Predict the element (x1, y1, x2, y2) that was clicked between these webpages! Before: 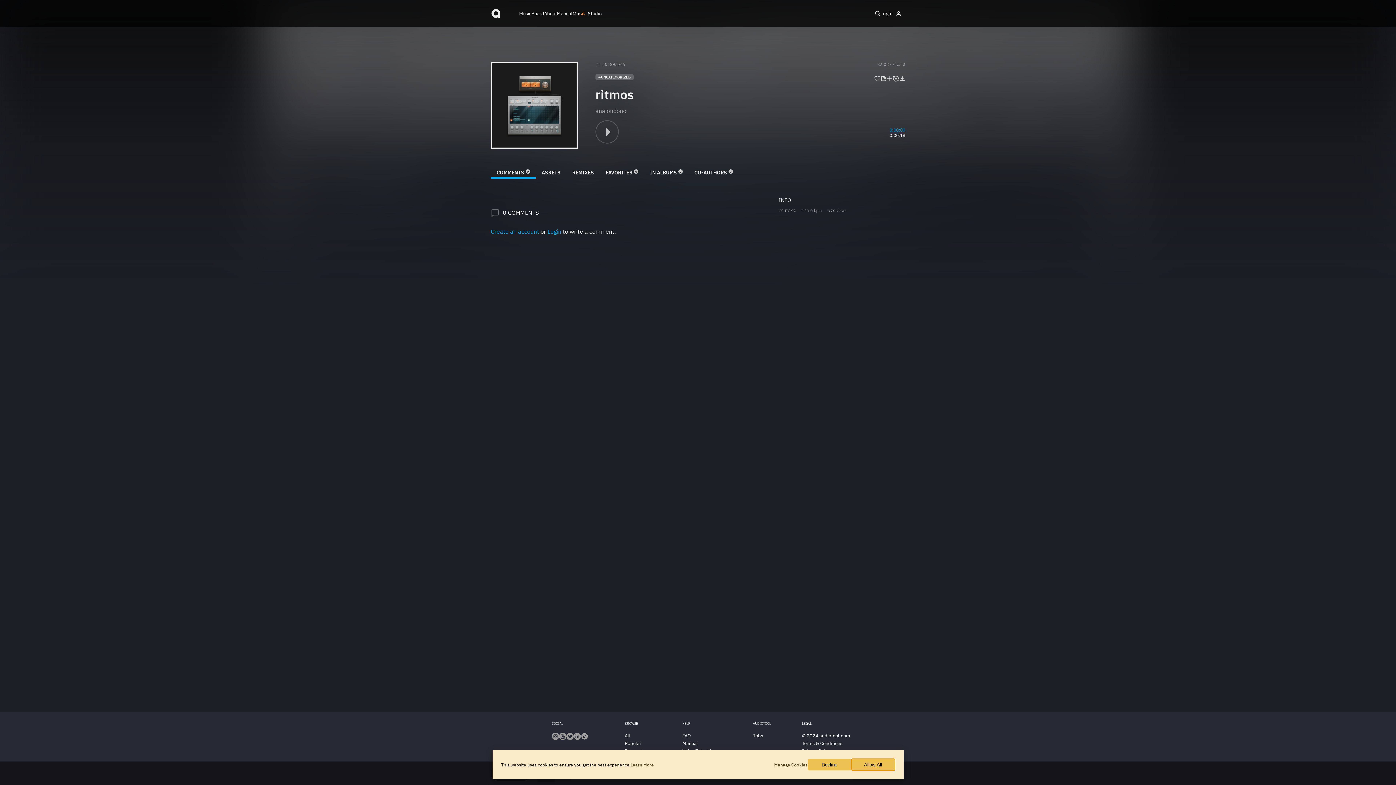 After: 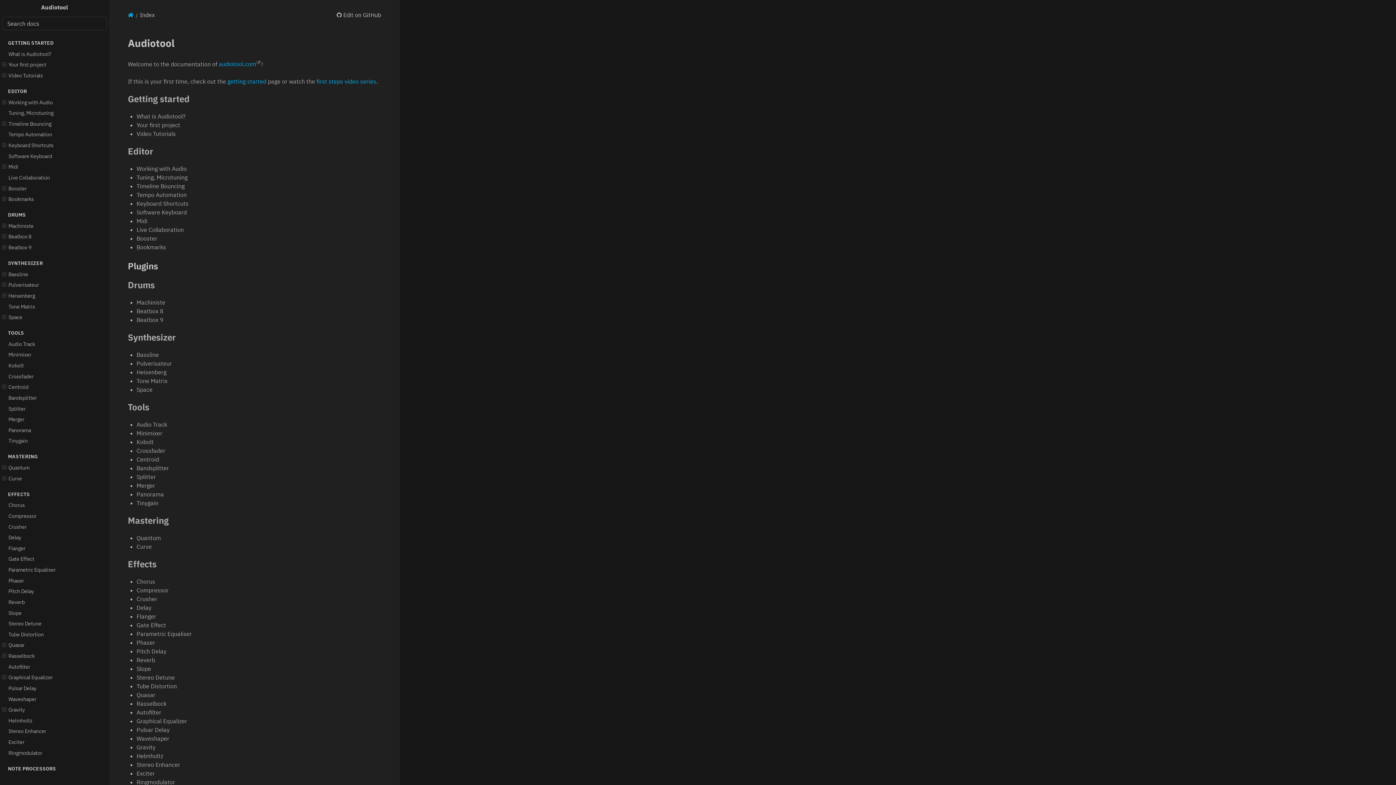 Action: label: Manual bbox: (682, 740, 698, 746)